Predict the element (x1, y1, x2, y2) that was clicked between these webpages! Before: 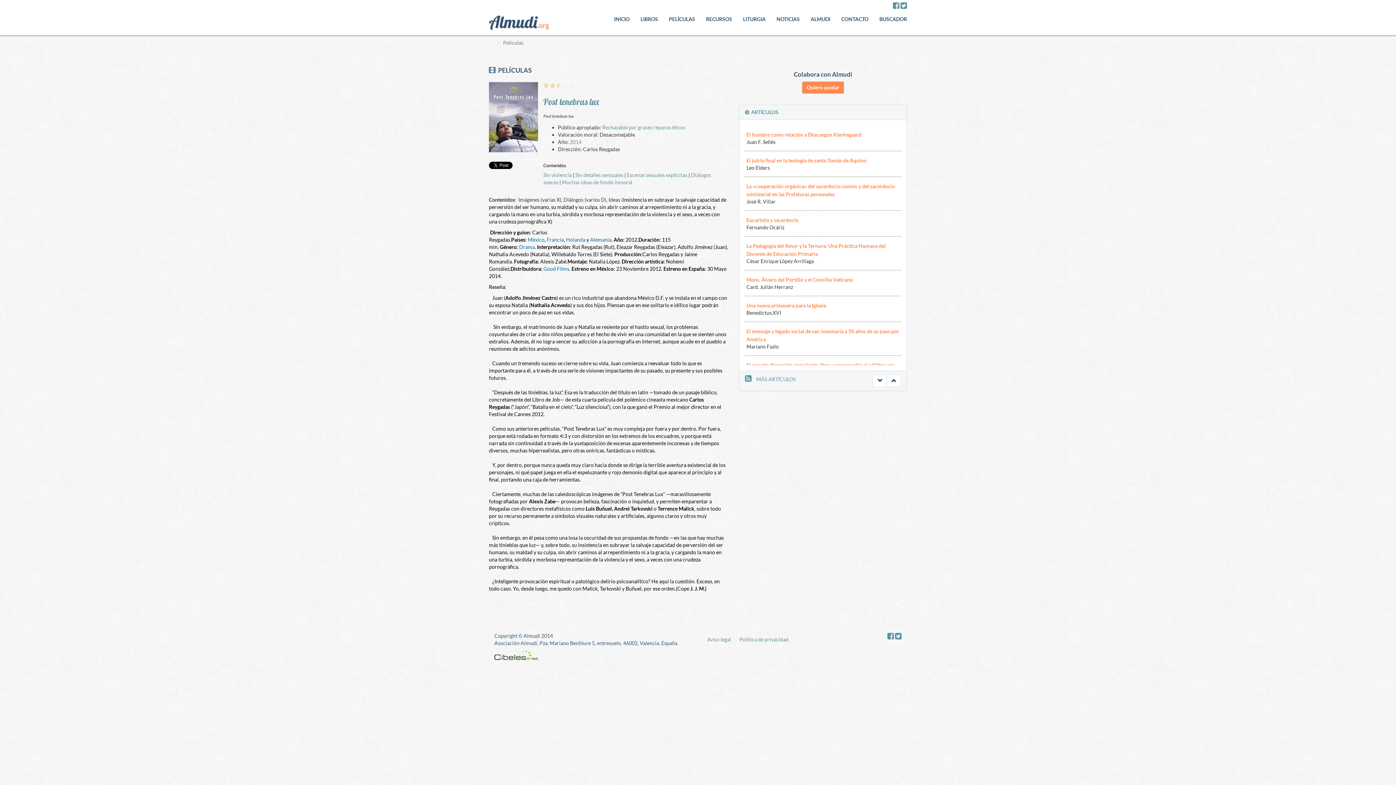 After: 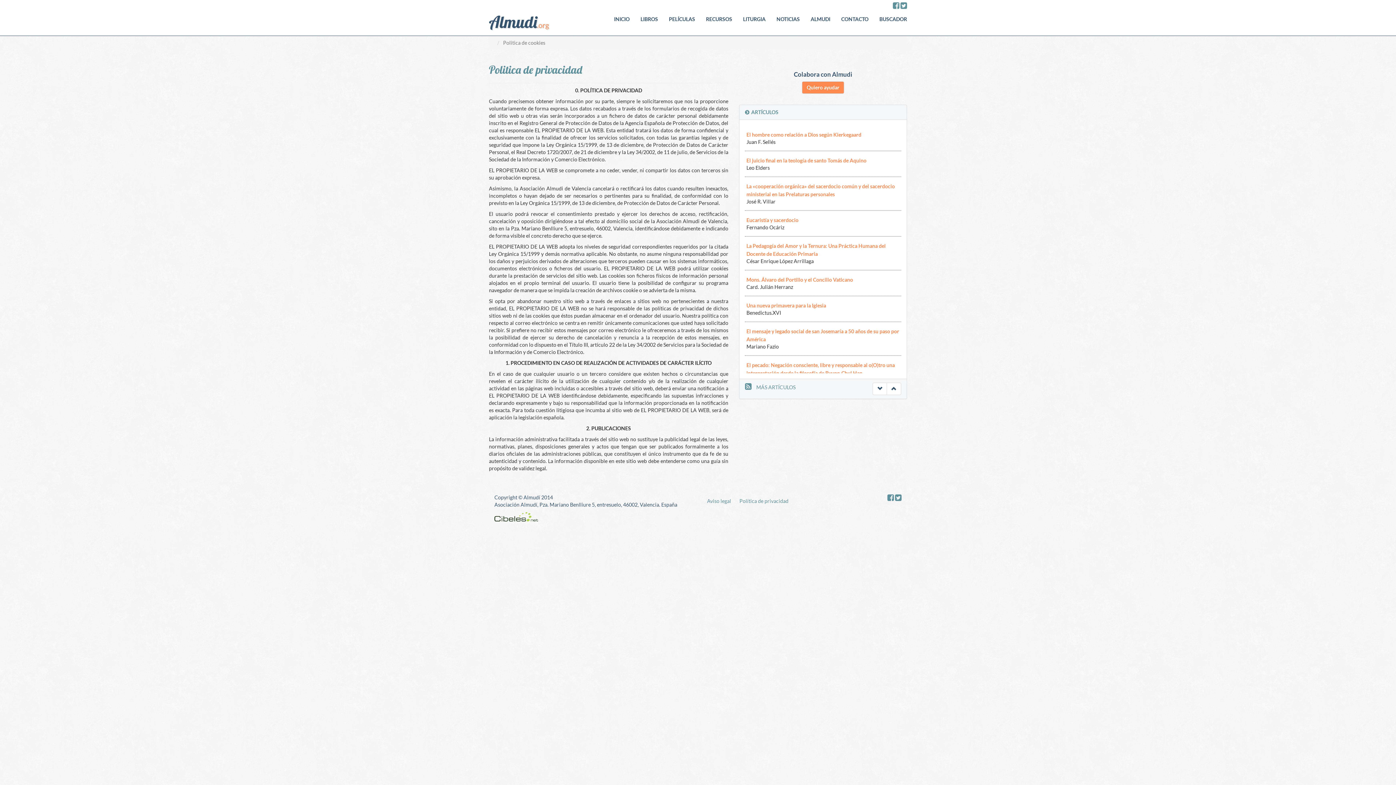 Action: label: Política de privacidad bbox: (739, 636, 788, 642)